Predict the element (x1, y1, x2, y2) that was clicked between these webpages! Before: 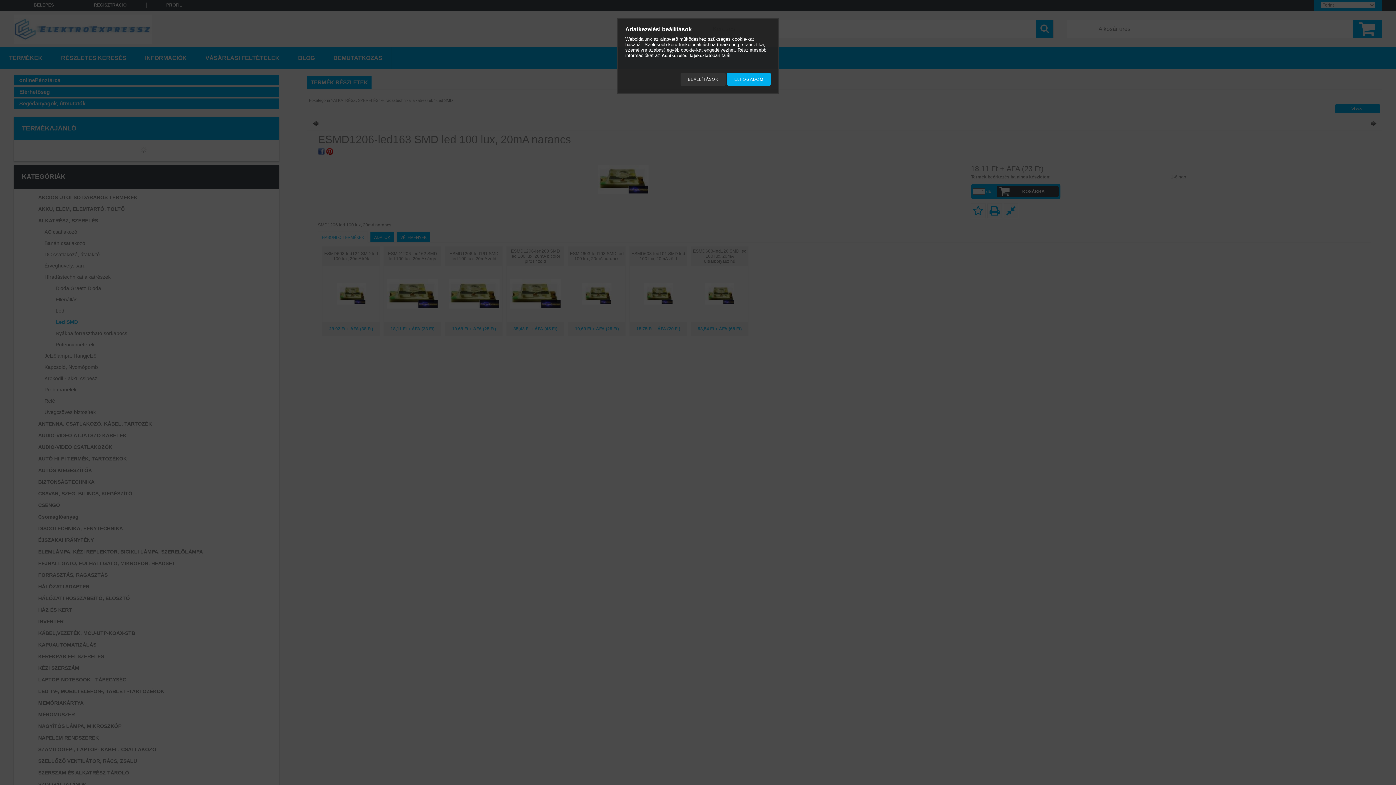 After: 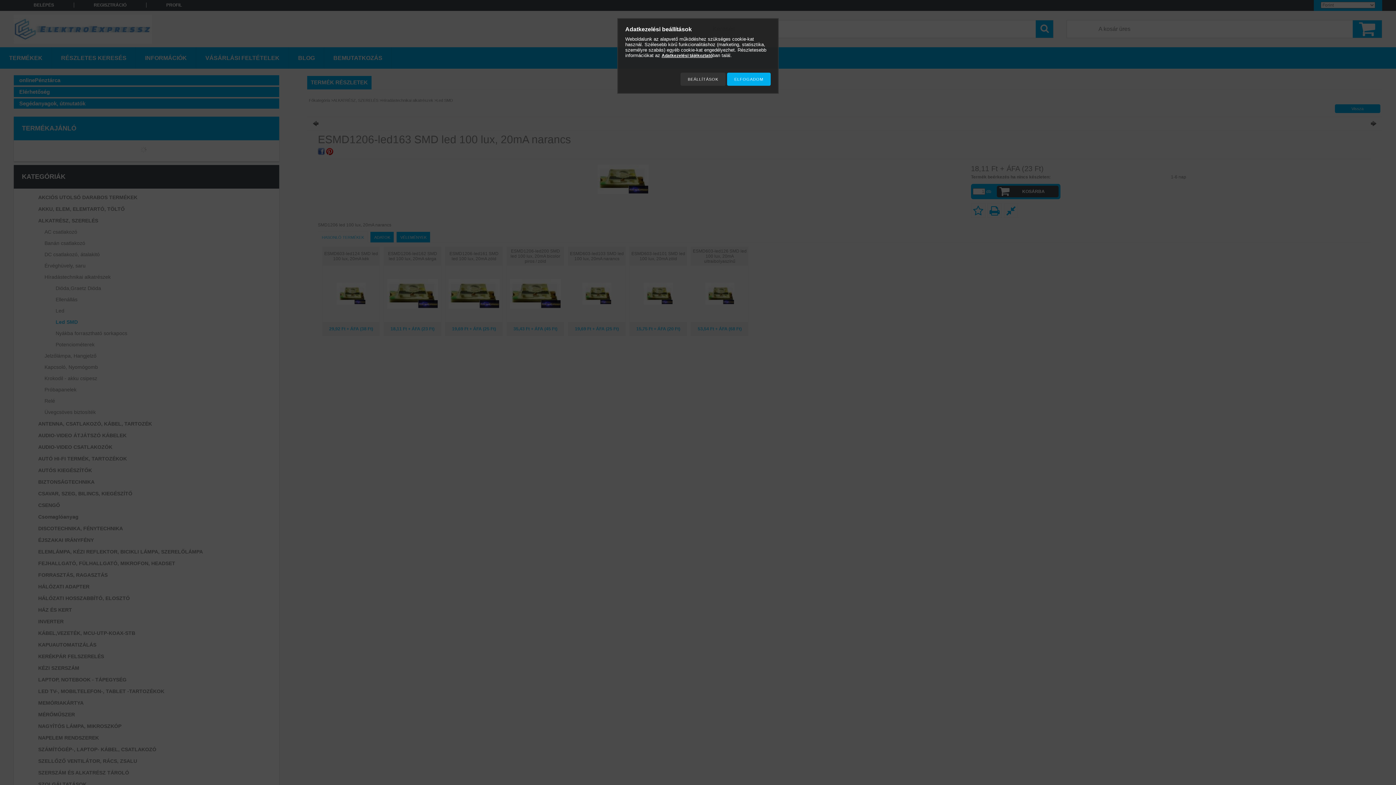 Action: bbox: (661, 53, 712, 58) label: Adatkezelési tájékoztató